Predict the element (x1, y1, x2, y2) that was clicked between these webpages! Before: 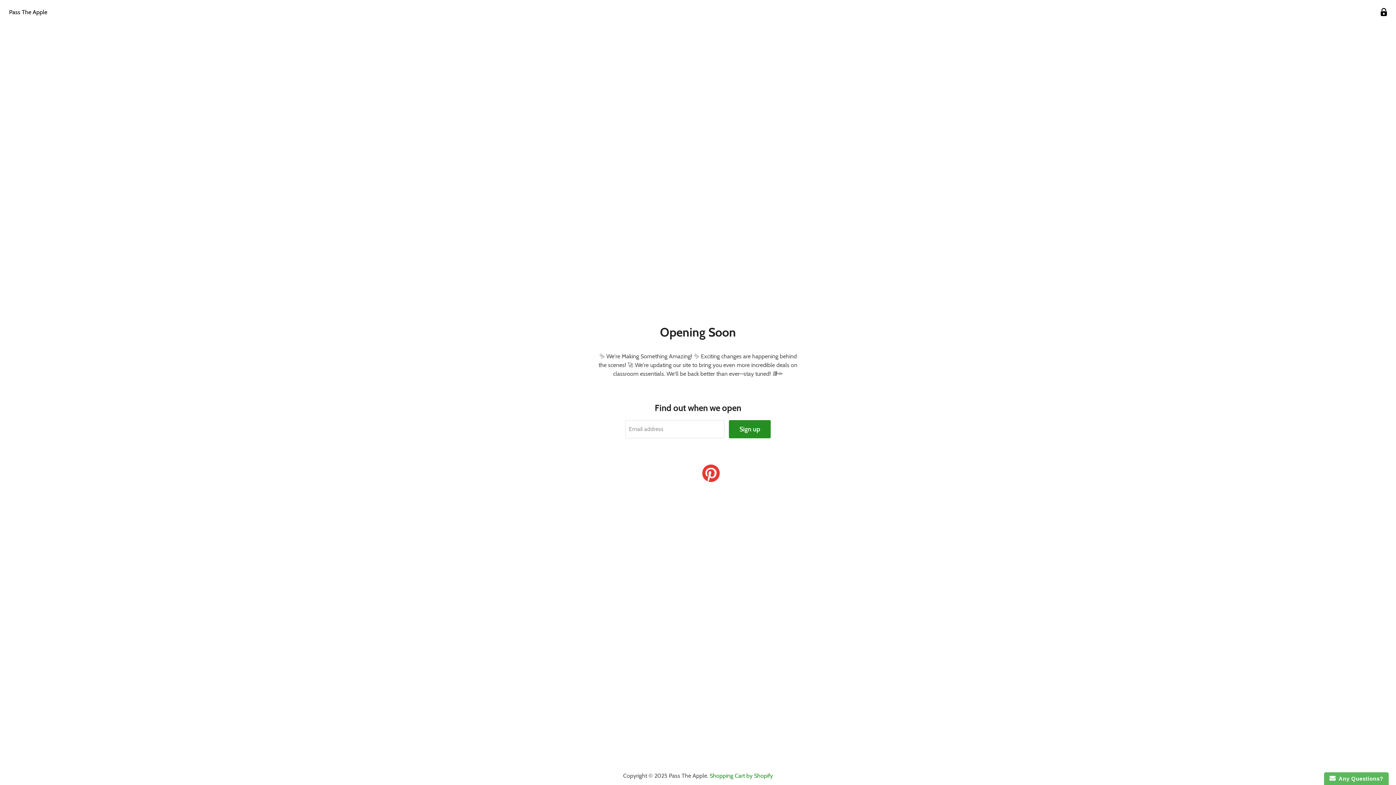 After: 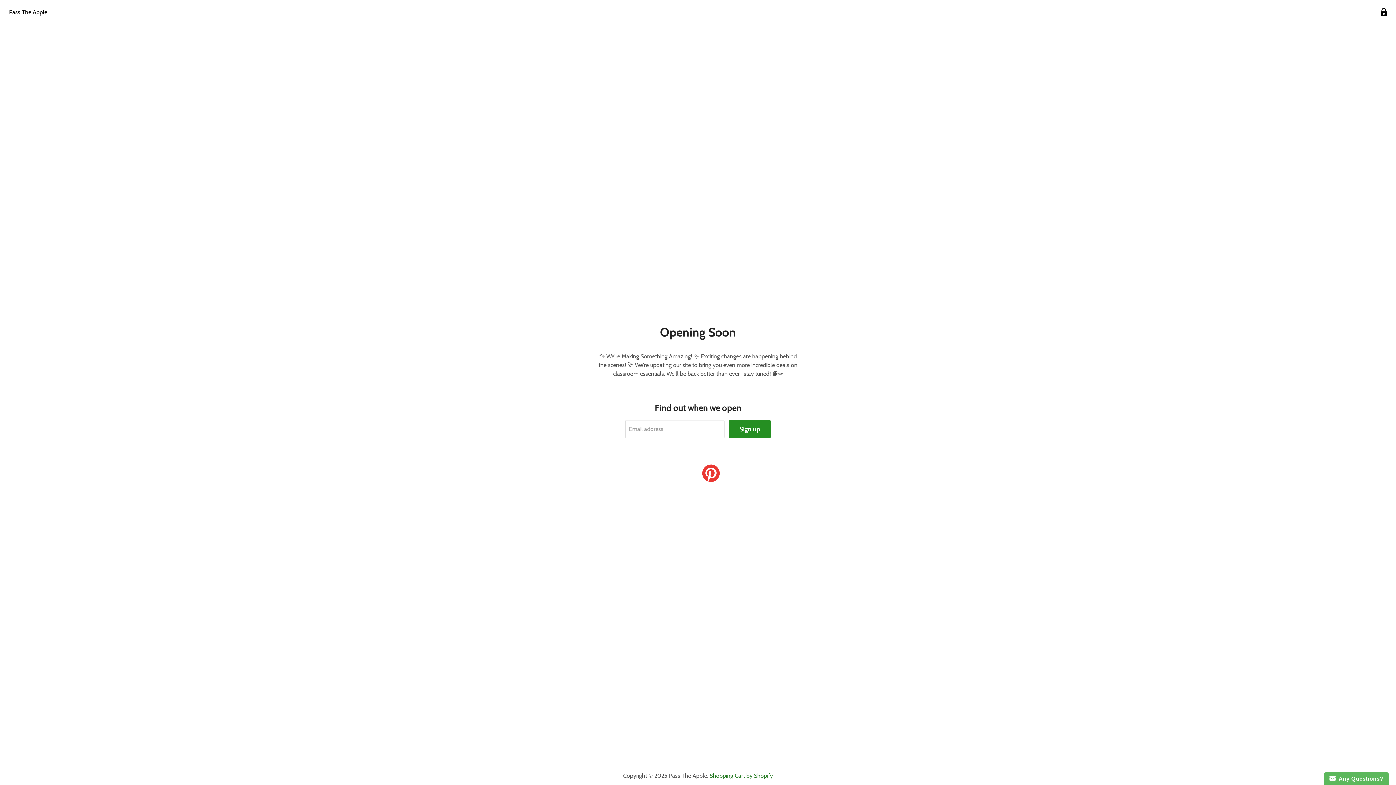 Action: label: Shopping Cart by Shopify bbox: (709, 772, 773, 779)